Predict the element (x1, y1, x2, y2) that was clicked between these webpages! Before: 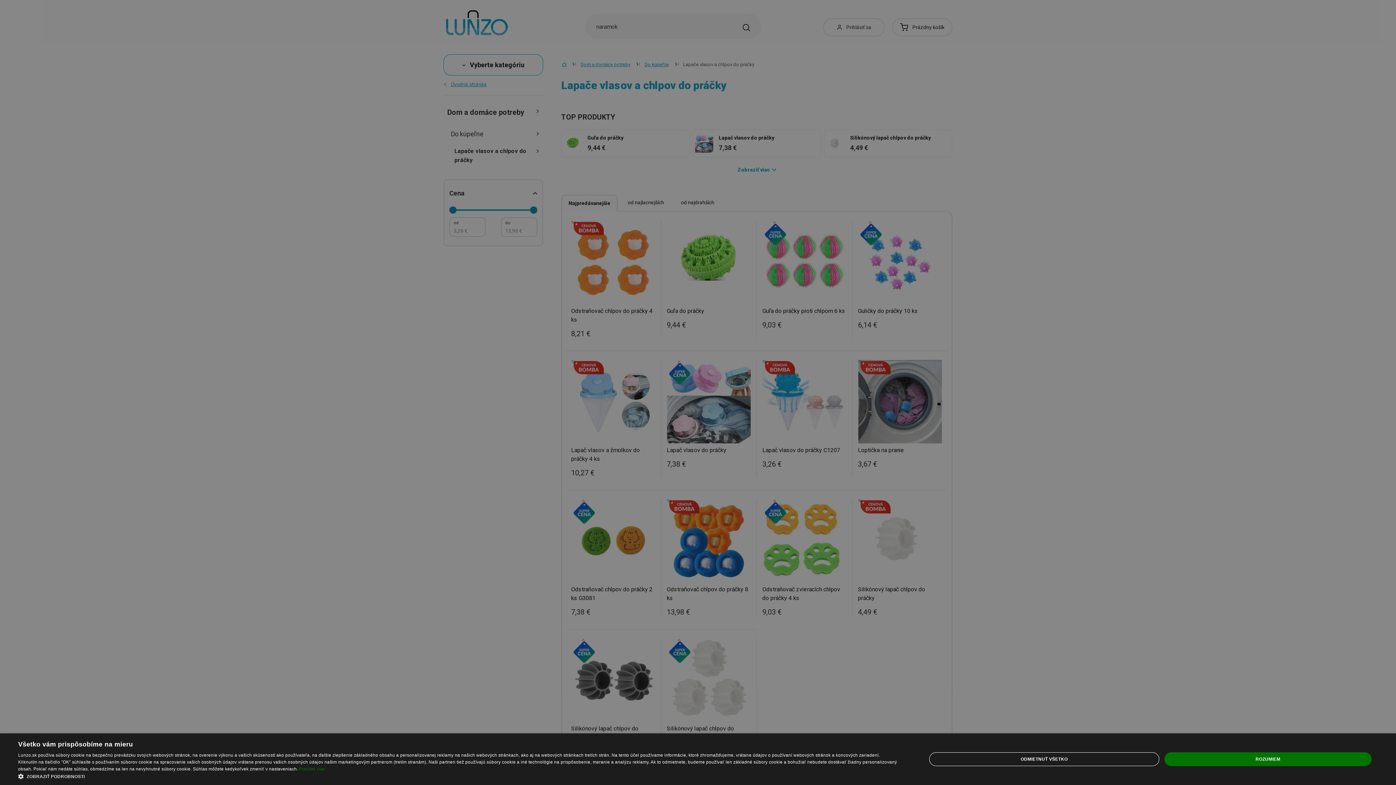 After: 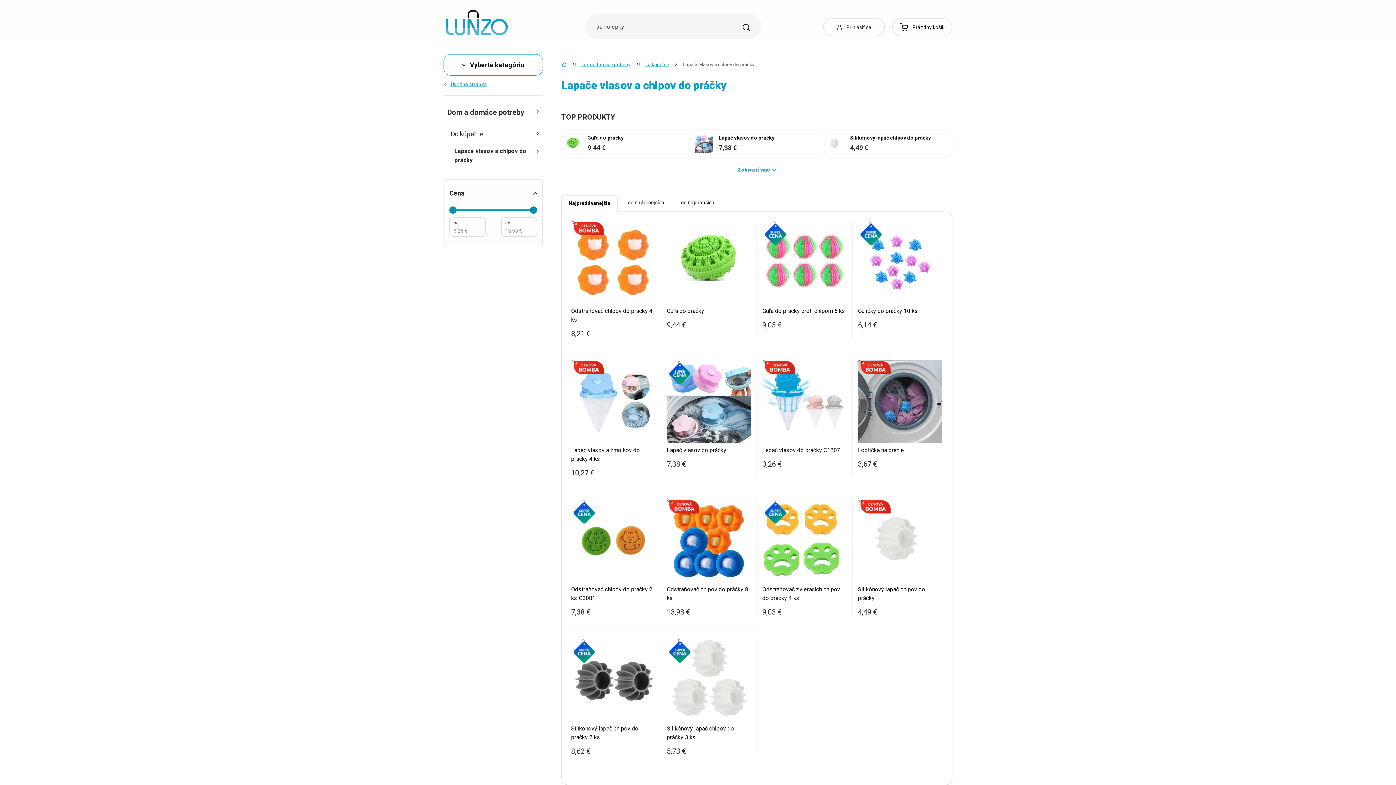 Action: label: ODMIETNUŤ VŠETKO bbox: (929, 752, 1159, 766)